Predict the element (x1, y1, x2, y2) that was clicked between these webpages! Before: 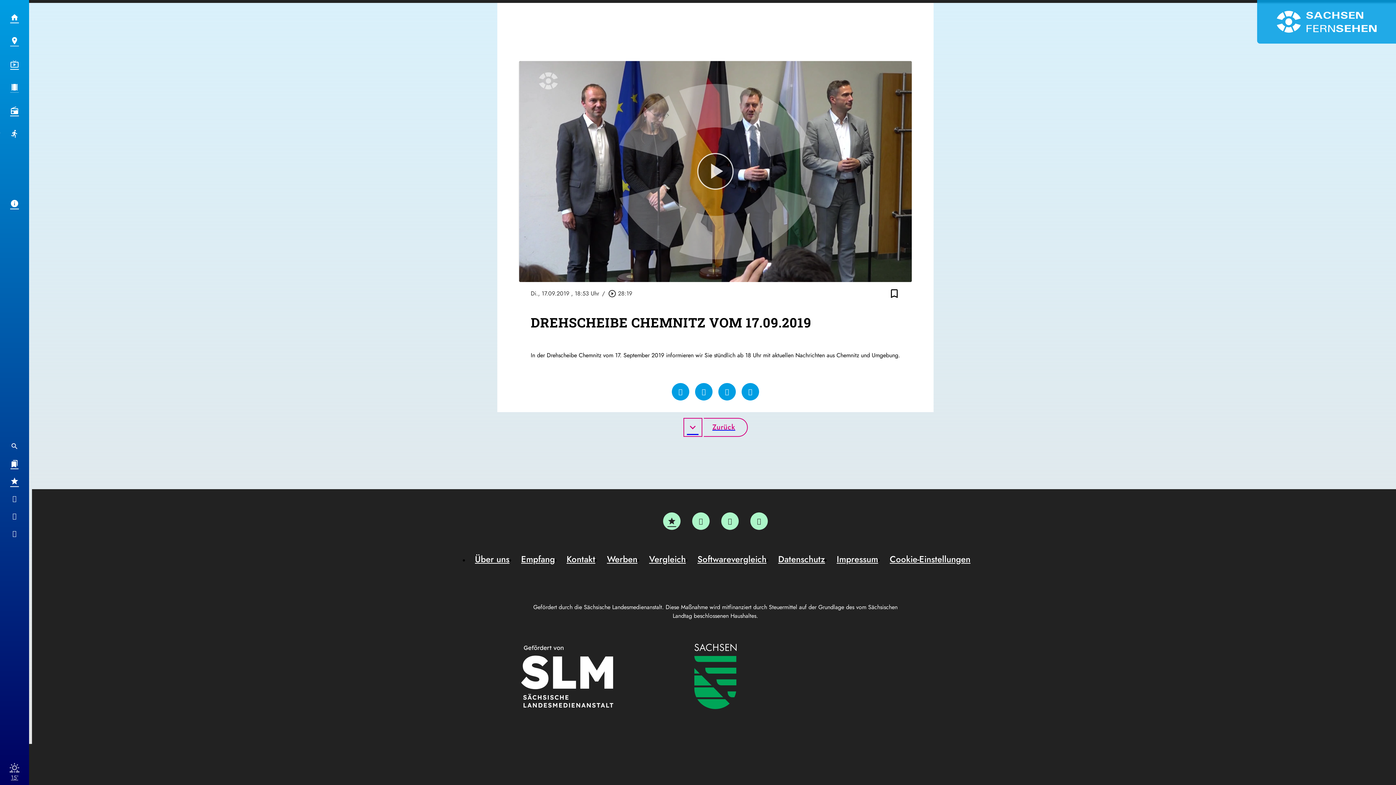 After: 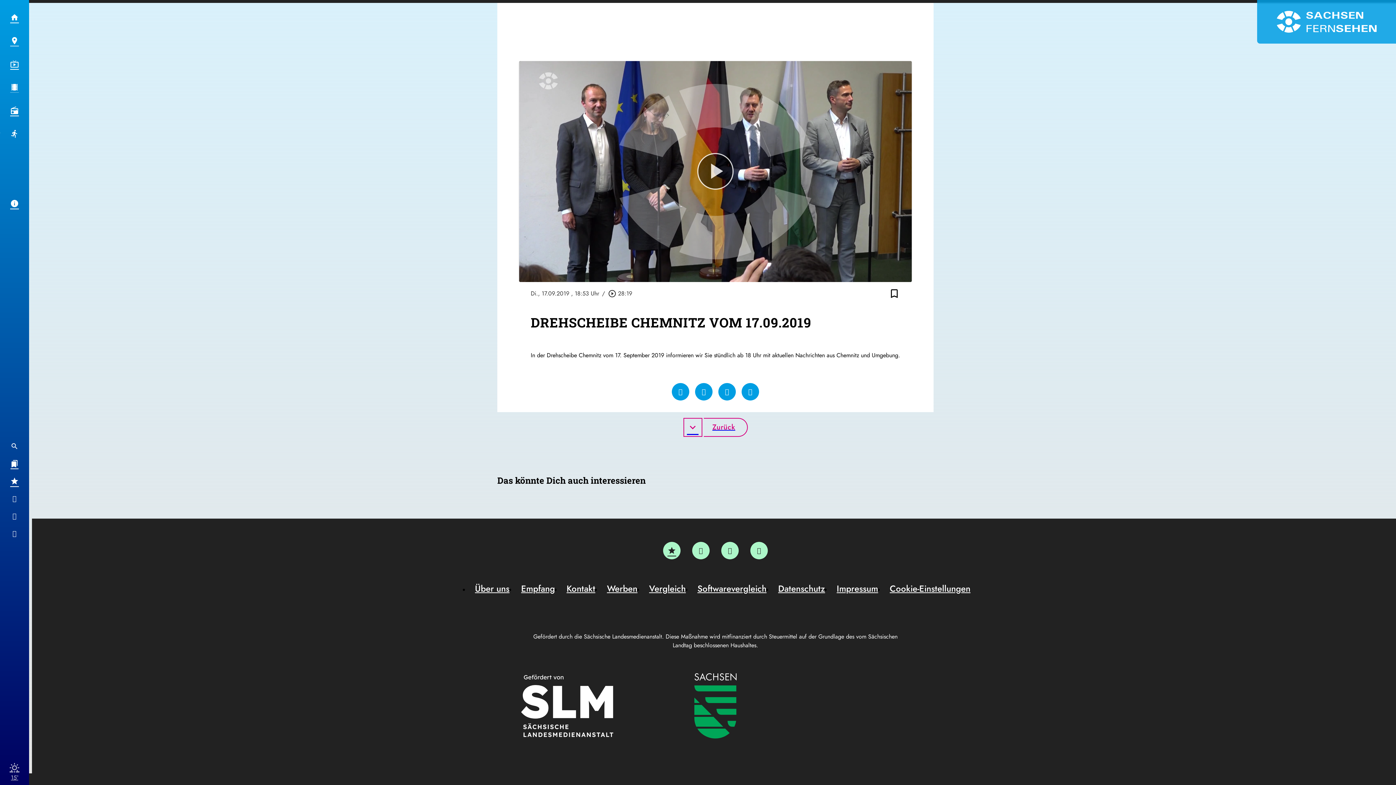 Action: bbox: (663, 512, 680, 530)